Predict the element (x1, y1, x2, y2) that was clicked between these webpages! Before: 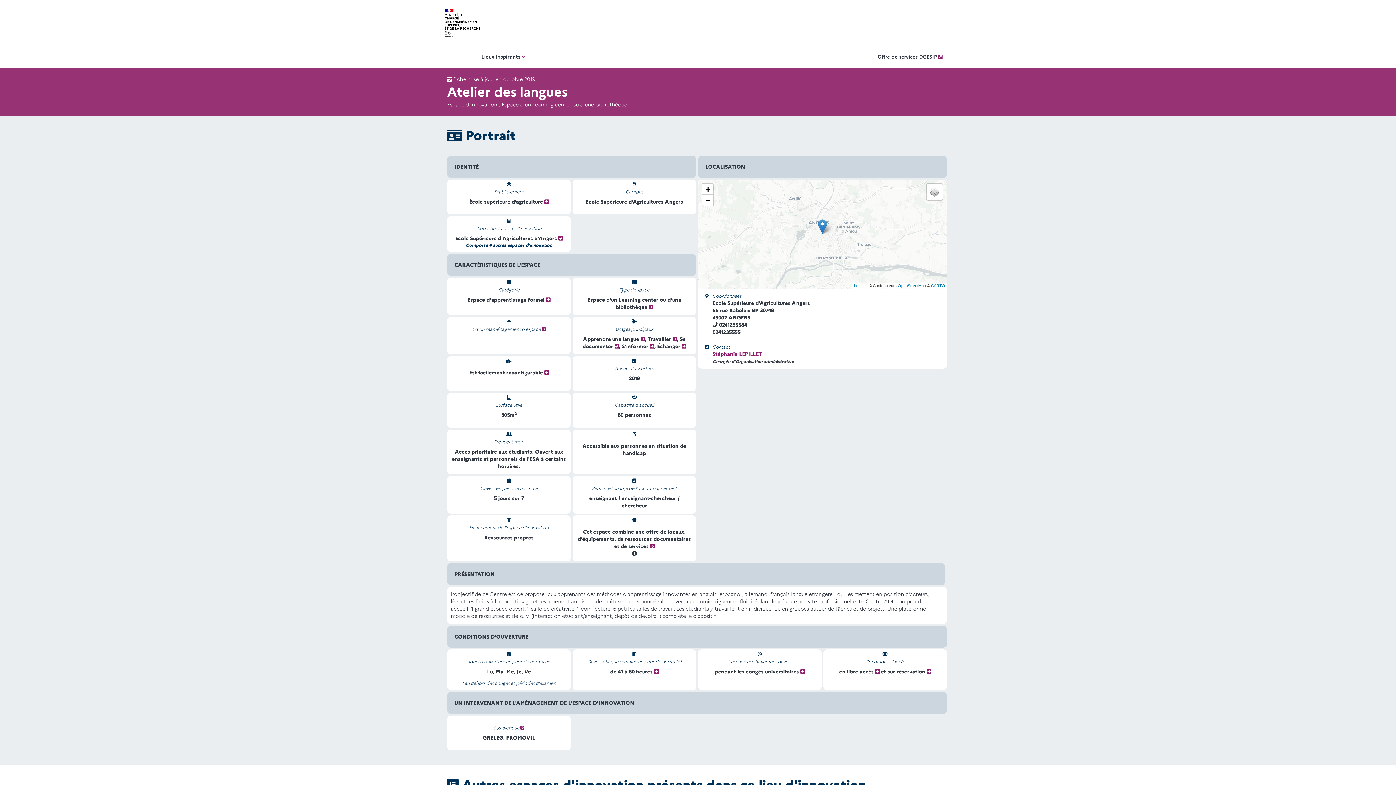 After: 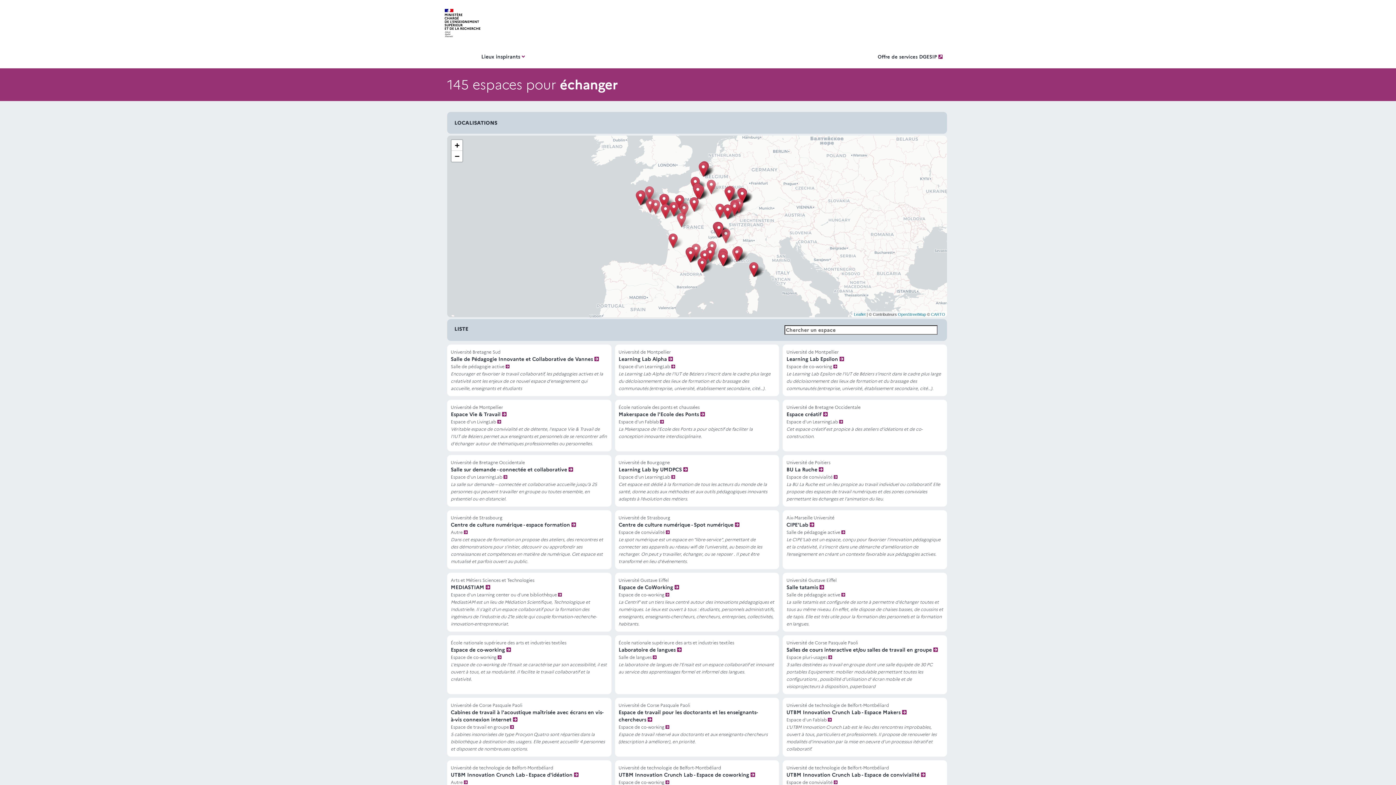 Action: bbox: (682, 343, 686, 349)